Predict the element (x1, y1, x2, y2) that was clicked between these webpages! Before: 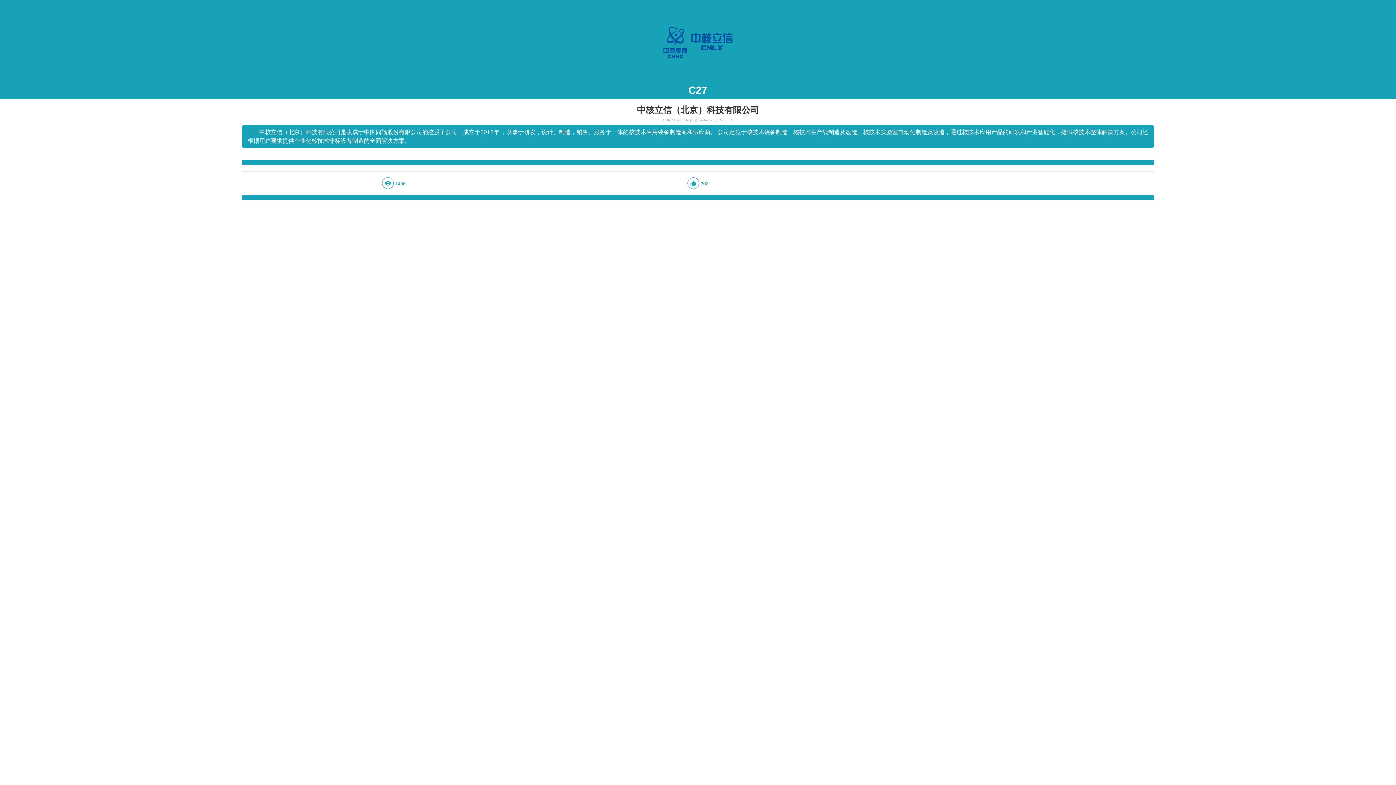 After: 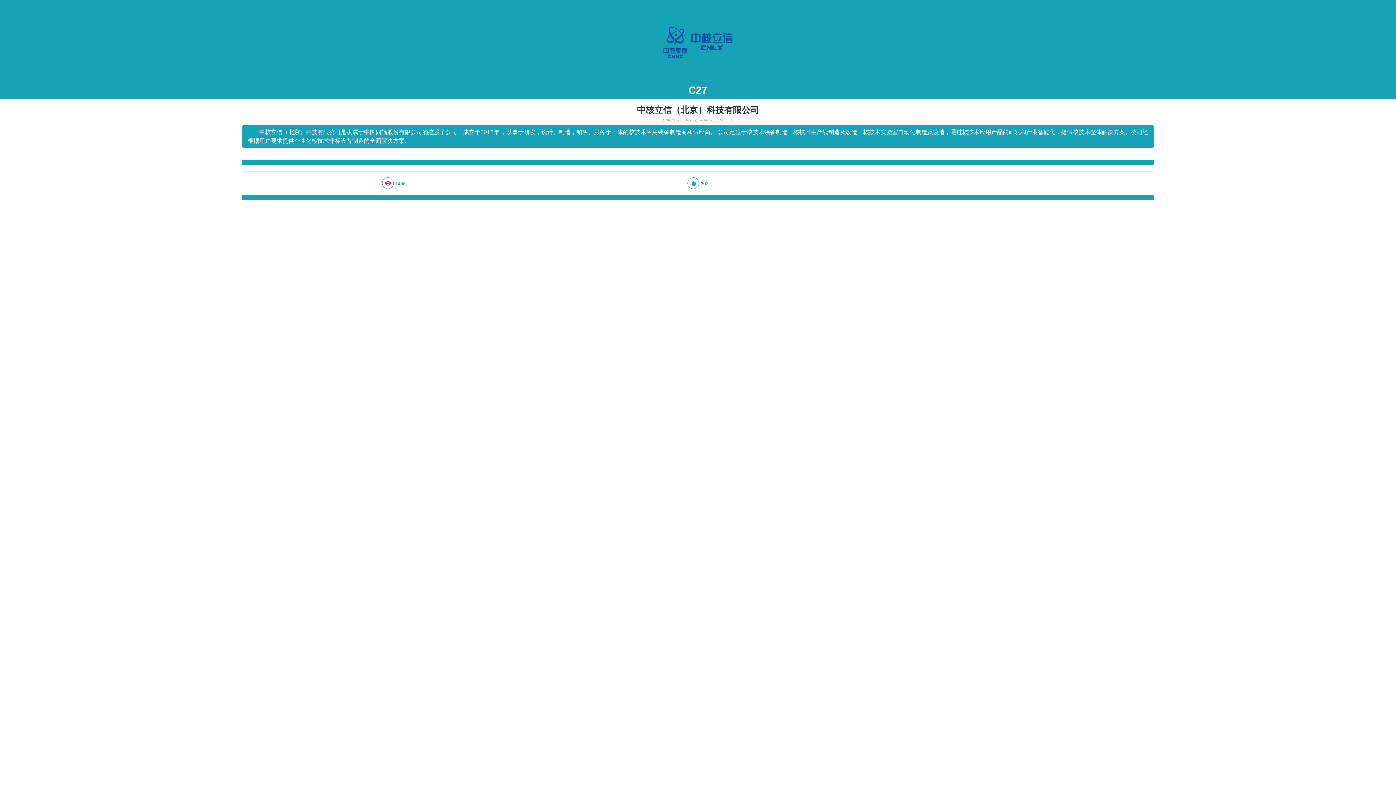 Action: label: visibility bbox: (382, 181, 393, 187)